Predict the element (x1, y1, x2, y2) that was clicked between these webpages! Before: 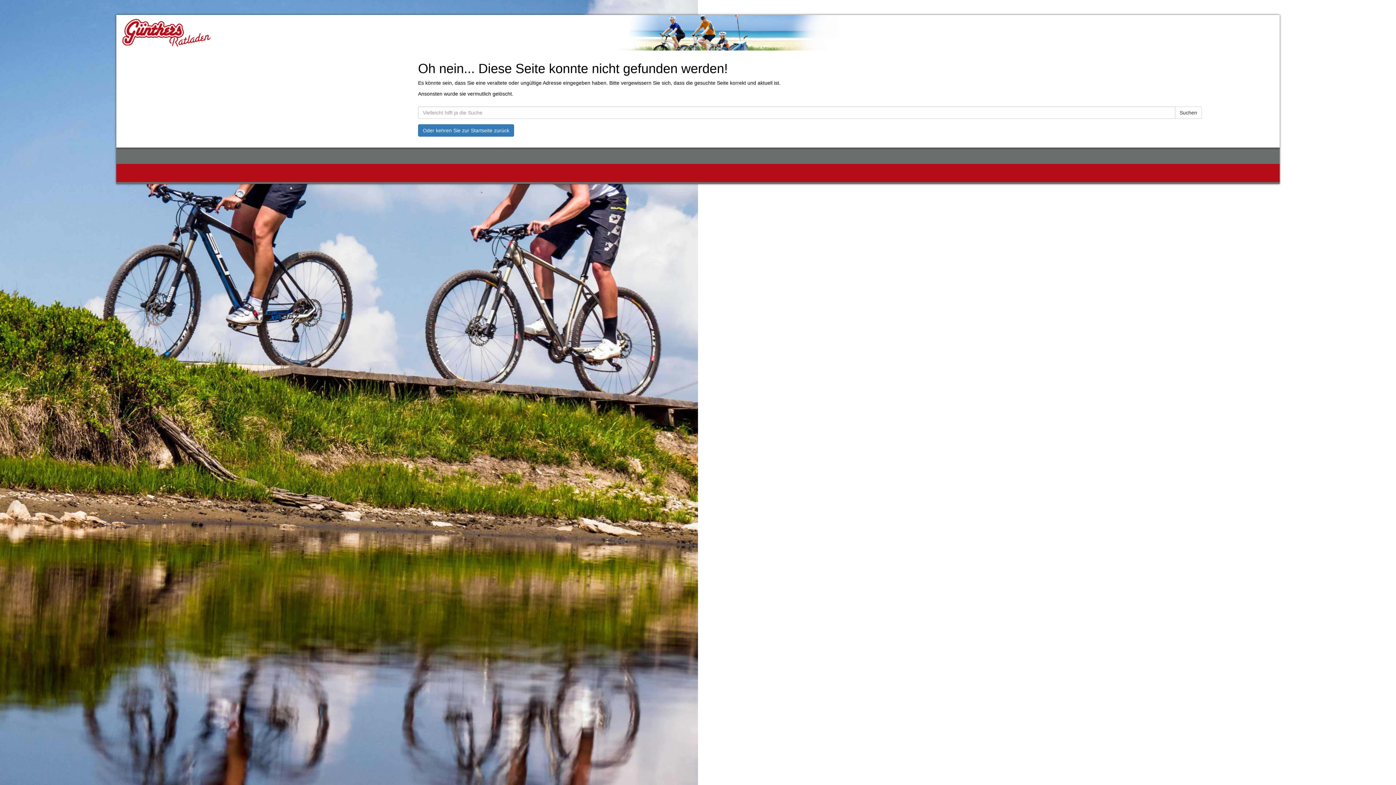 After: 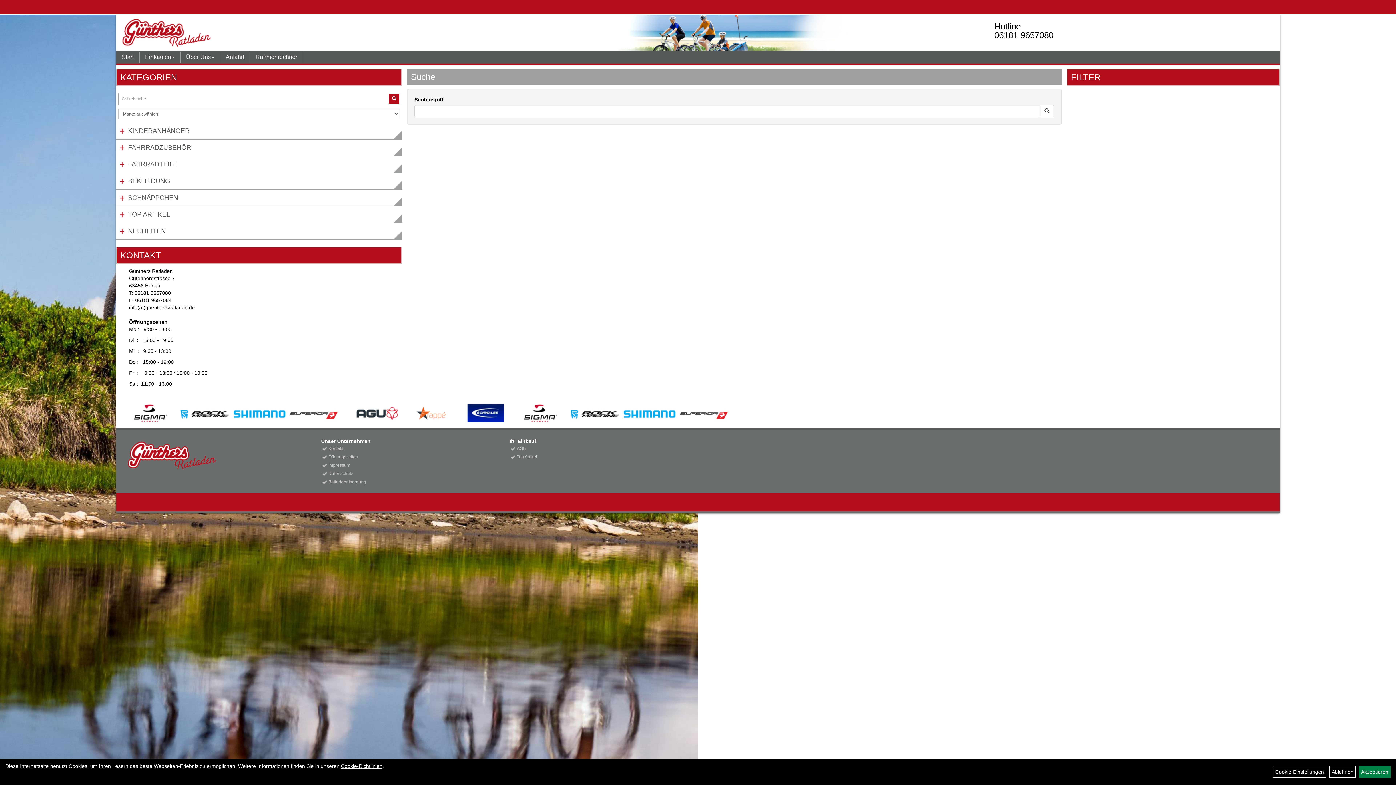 Action: label: Suchen bbox: (1175, 106, 1202, 118)